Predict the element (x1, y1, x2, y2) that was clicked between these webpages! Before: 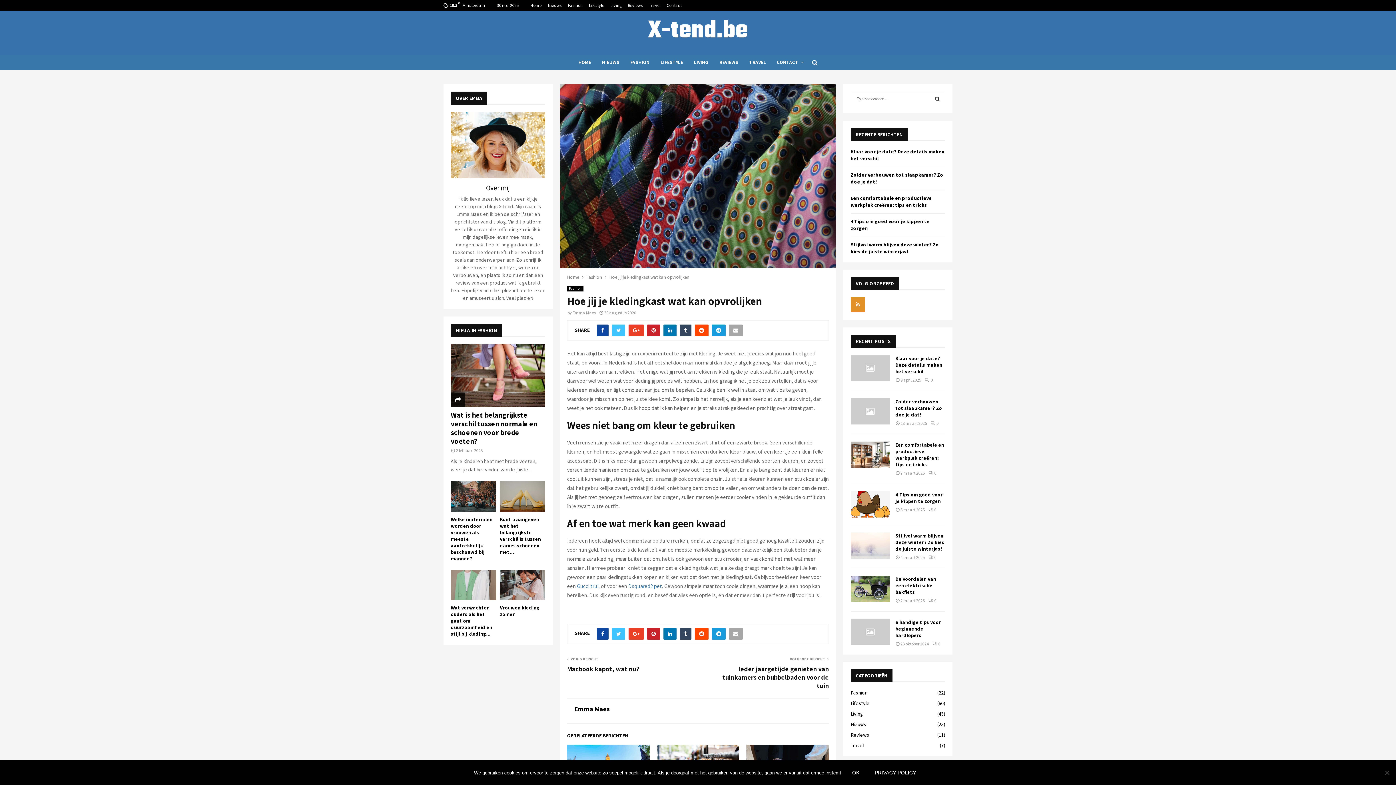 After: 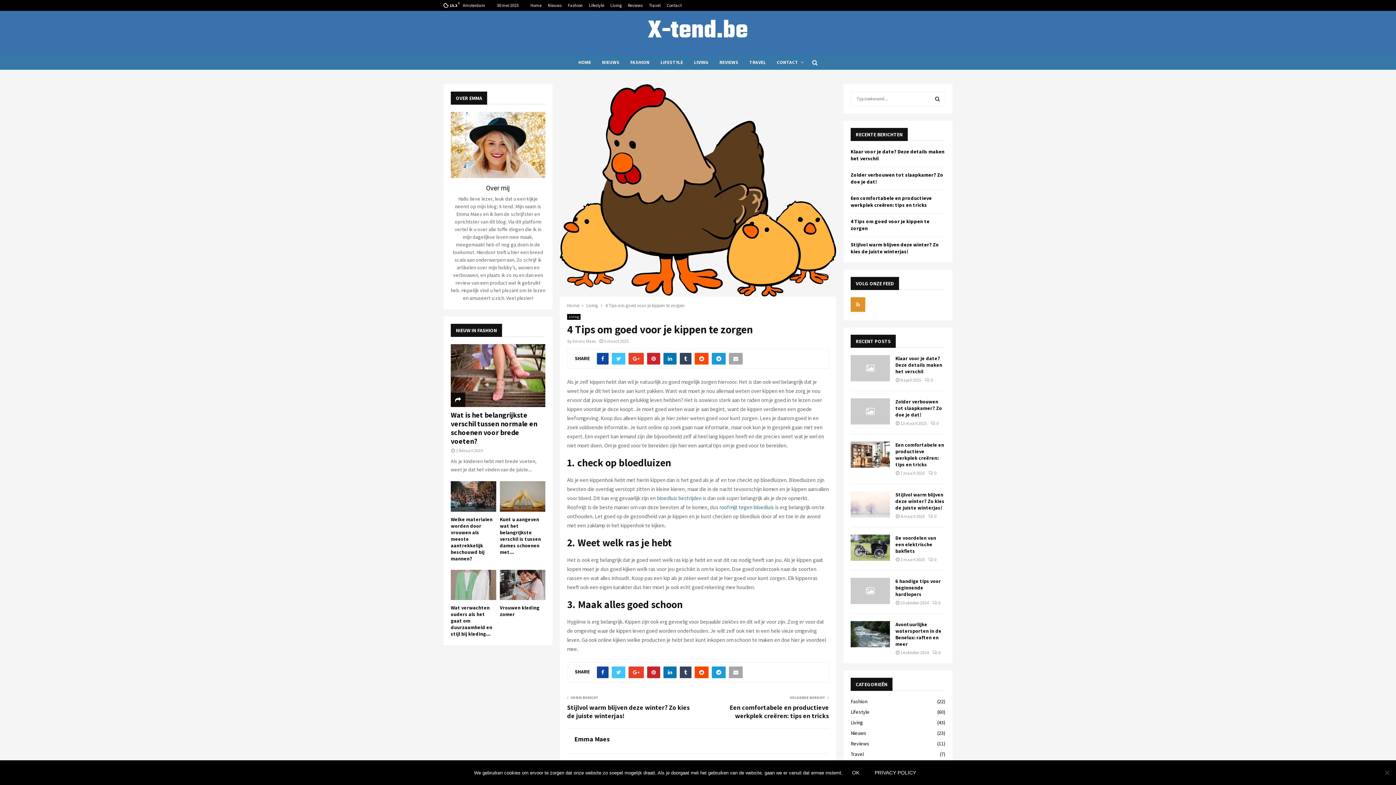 Action: label: 0 bbox: (928, 507, 936, 512)